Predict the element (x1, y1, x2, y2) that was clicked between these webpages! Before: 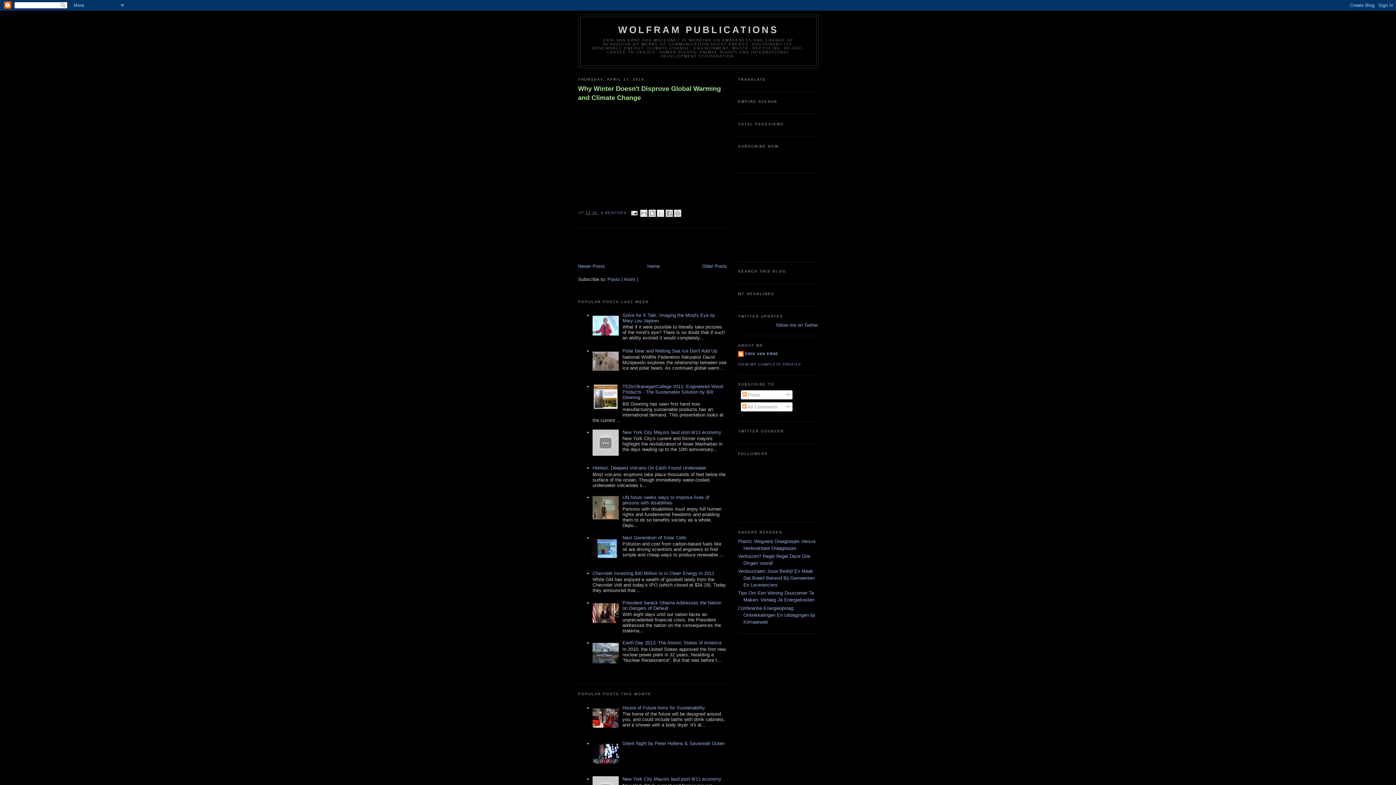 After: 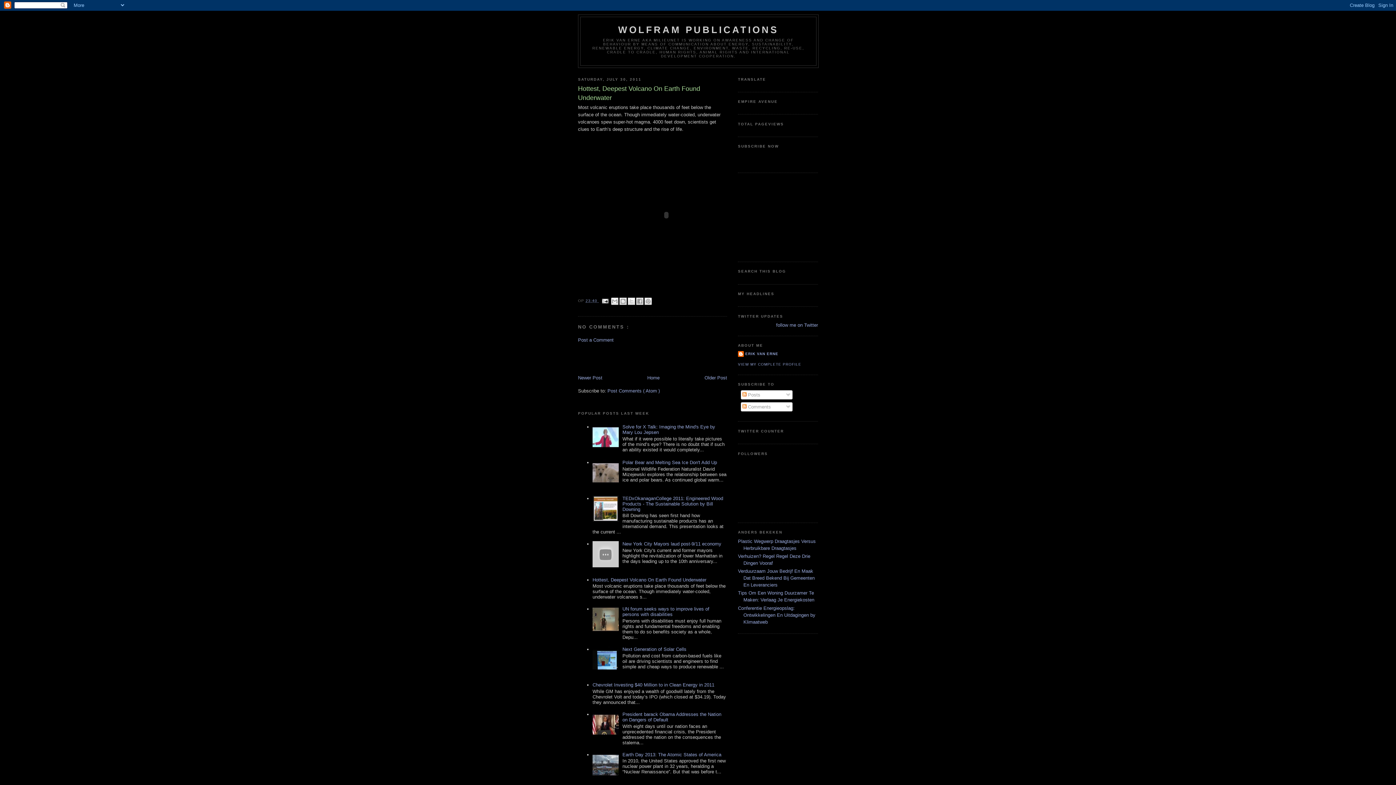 Action: bbox: (592, 465, 706, 470) label: Hottest, Deepest Volcano On Earth Found Underwater